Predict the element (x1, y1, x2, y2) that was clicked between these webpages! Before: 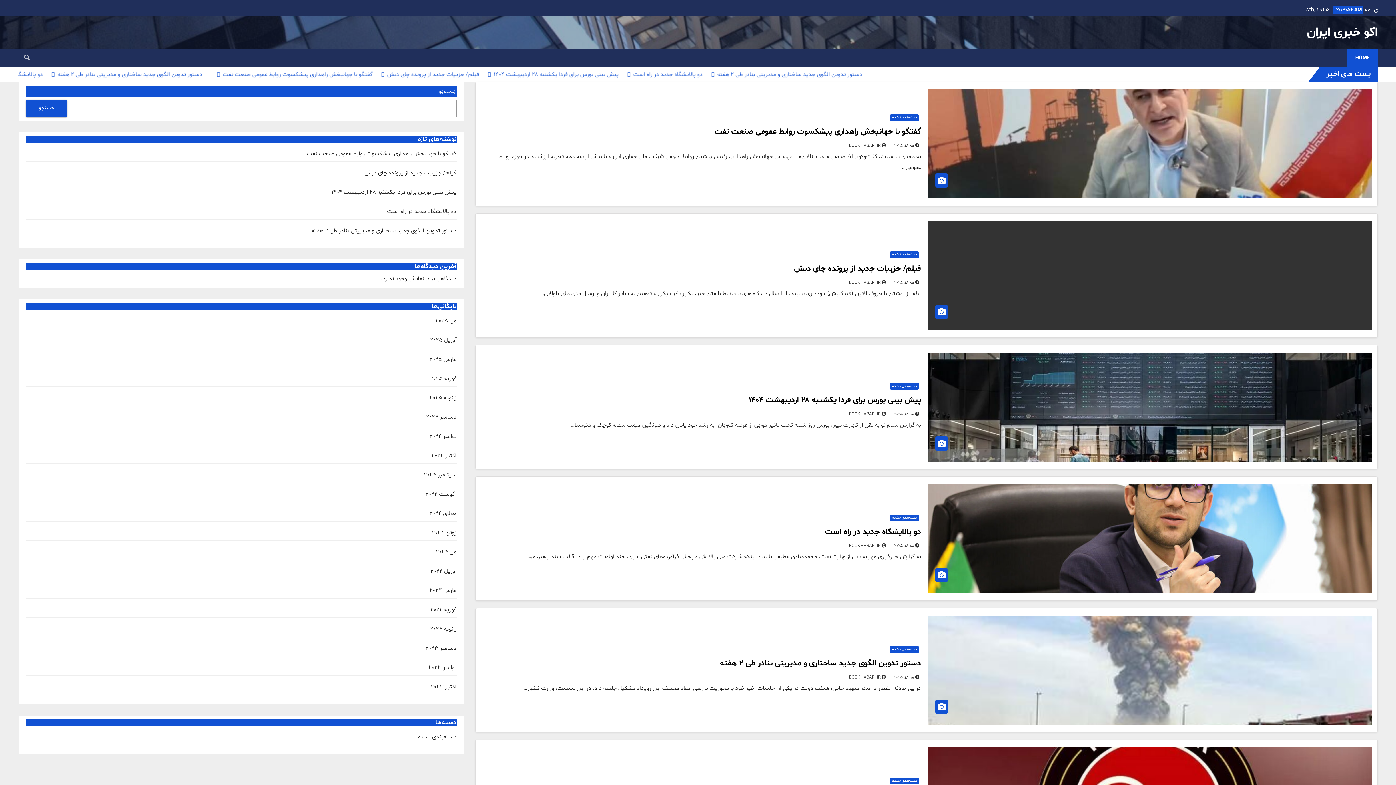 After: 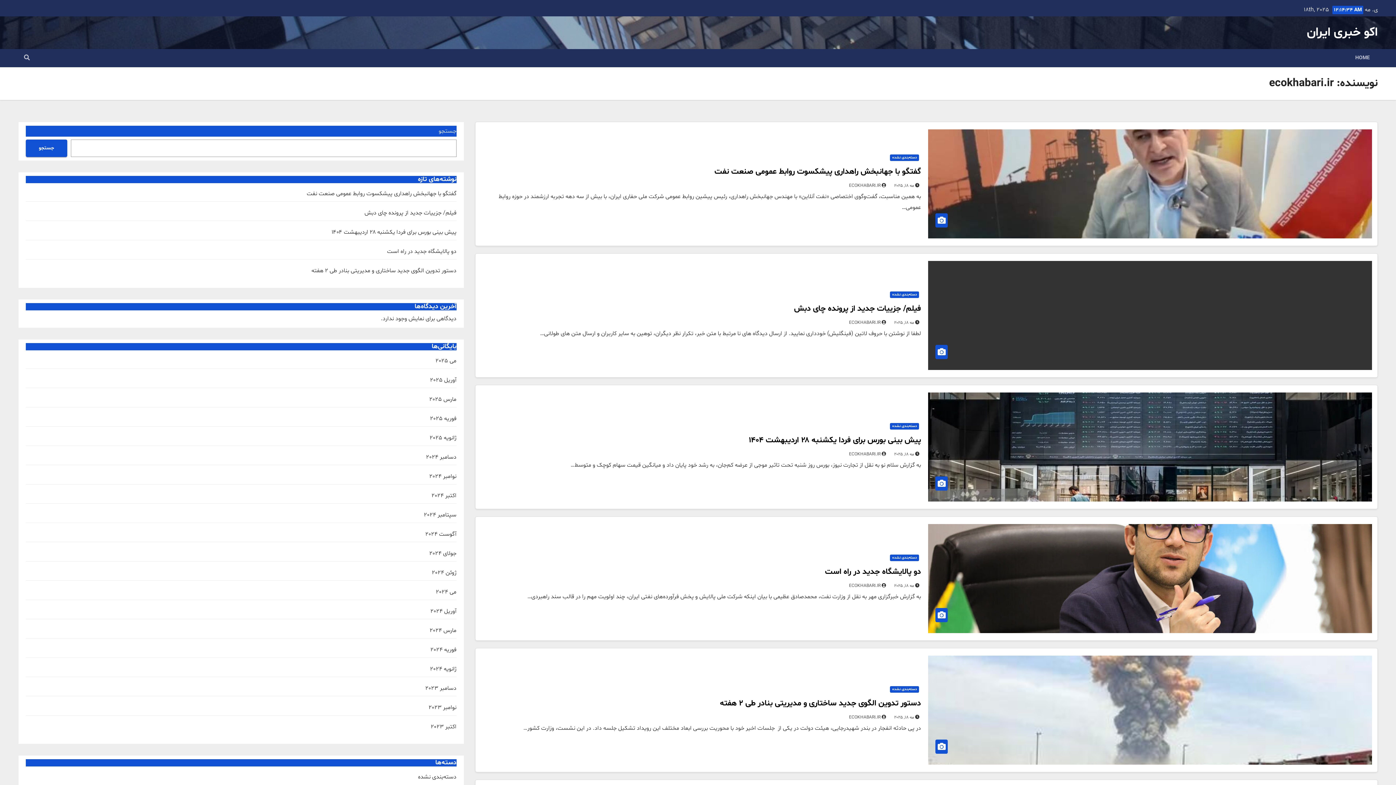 Action: label:  ECOKHABARI.IR bbox: (849, 674, 887, 680)